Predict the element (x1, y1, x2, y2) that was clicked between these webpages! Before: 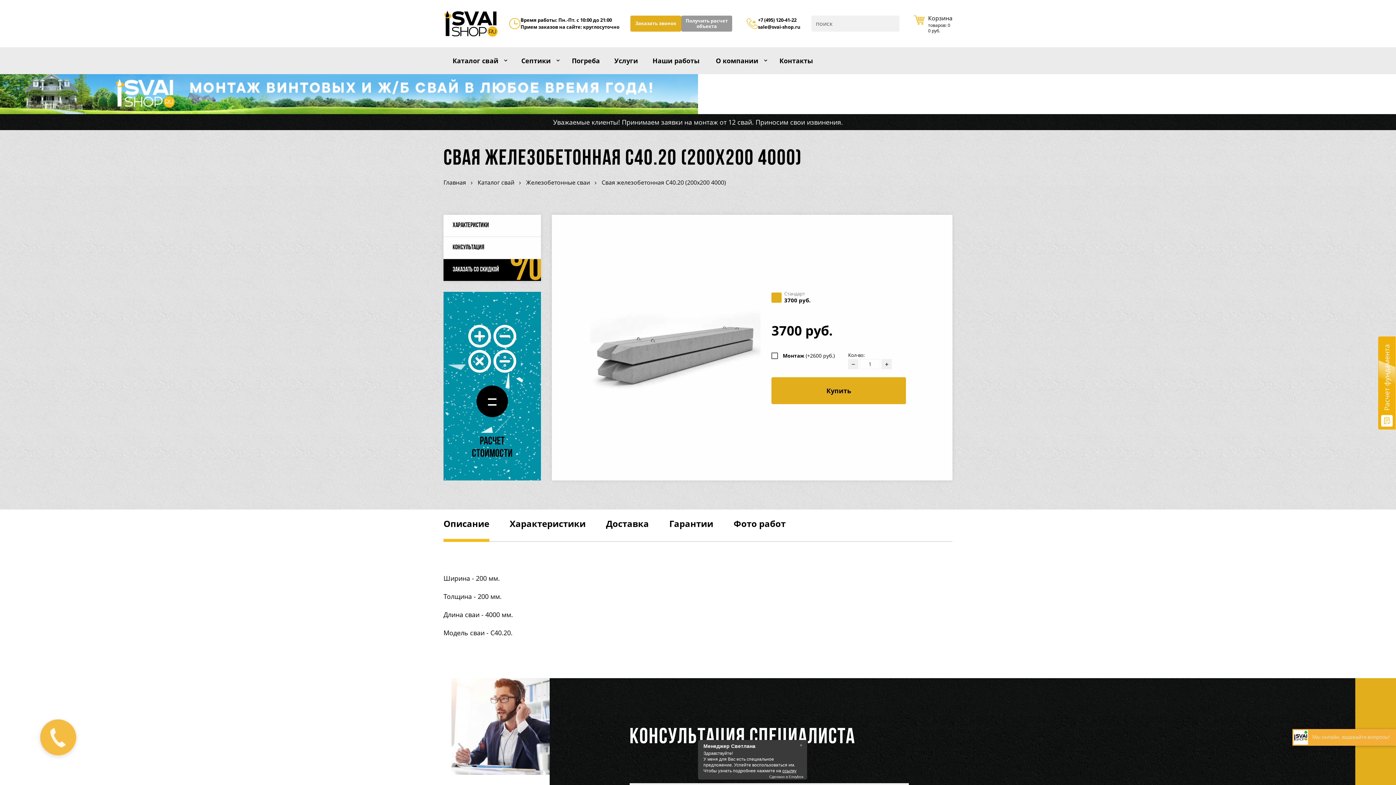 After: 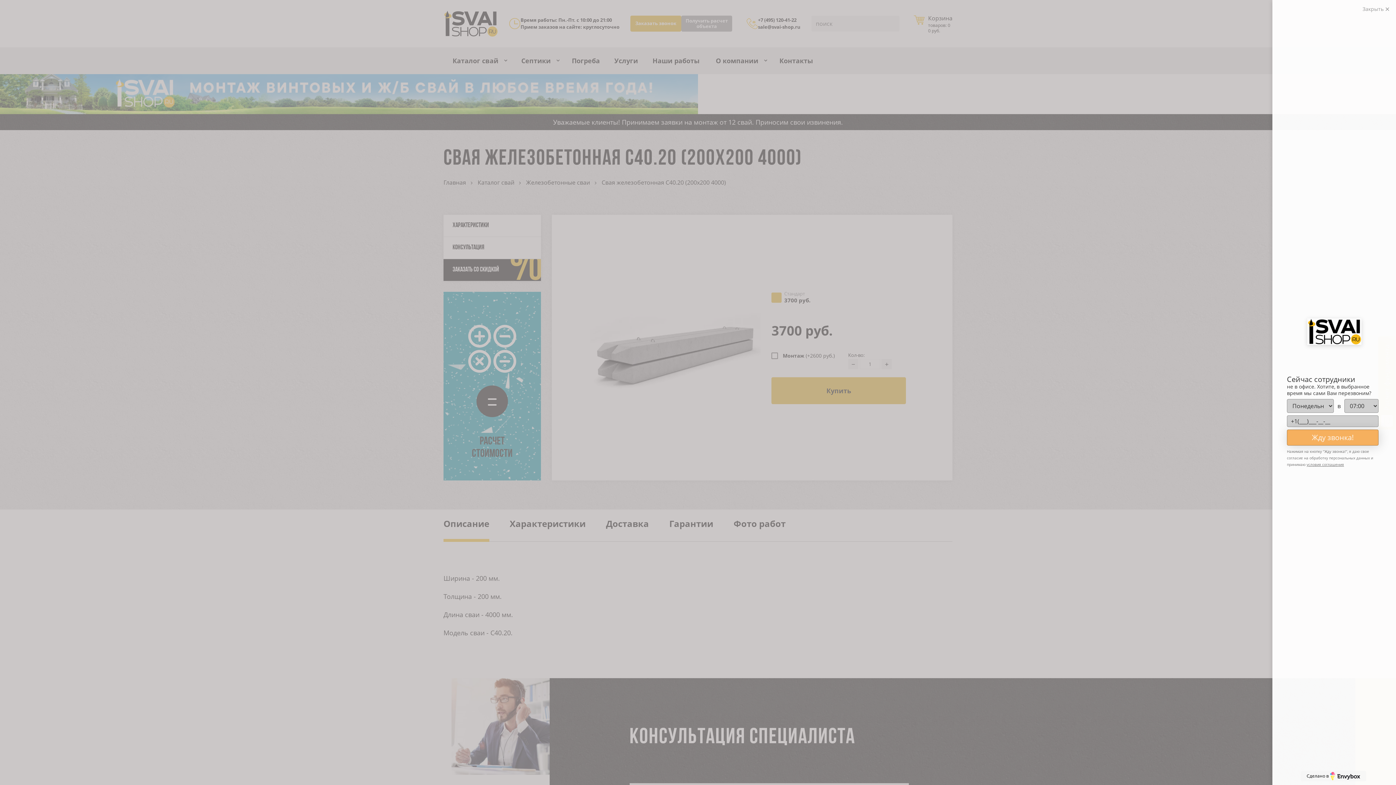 Action: label: +7 (495) 120-41-22 bbox: (758, 17, 800, 23)